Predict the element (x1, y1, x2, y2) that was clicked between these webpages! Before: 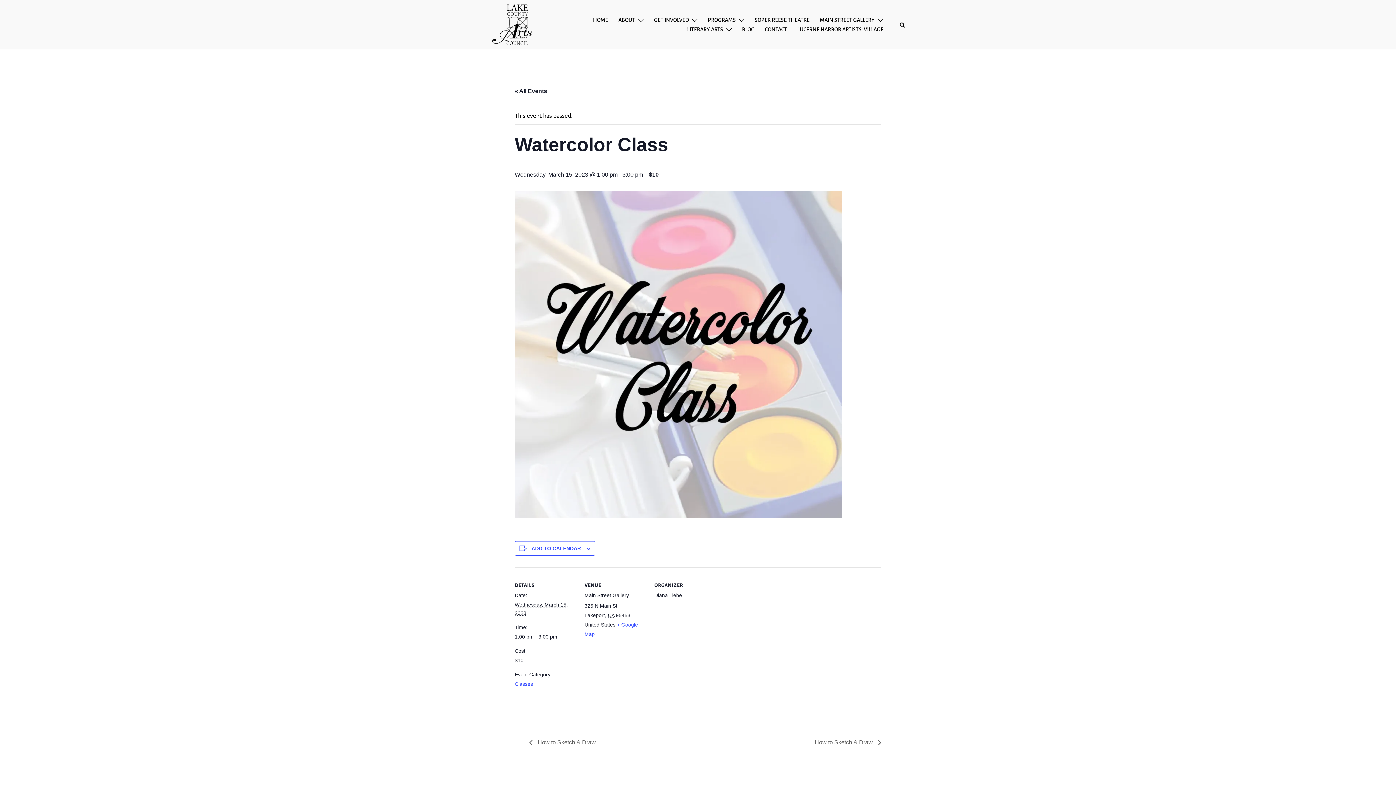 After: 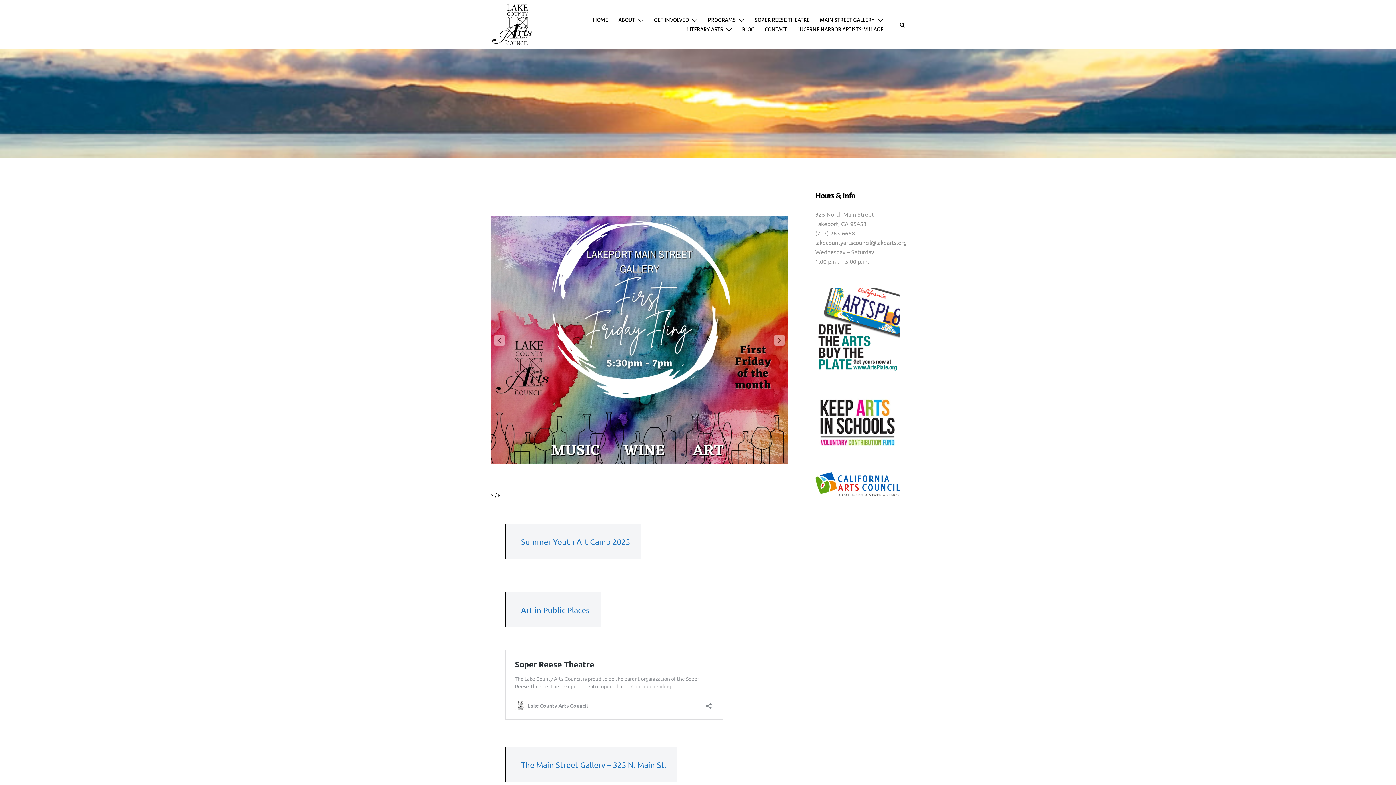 Action: bbox: (490, 20, 532, 27)